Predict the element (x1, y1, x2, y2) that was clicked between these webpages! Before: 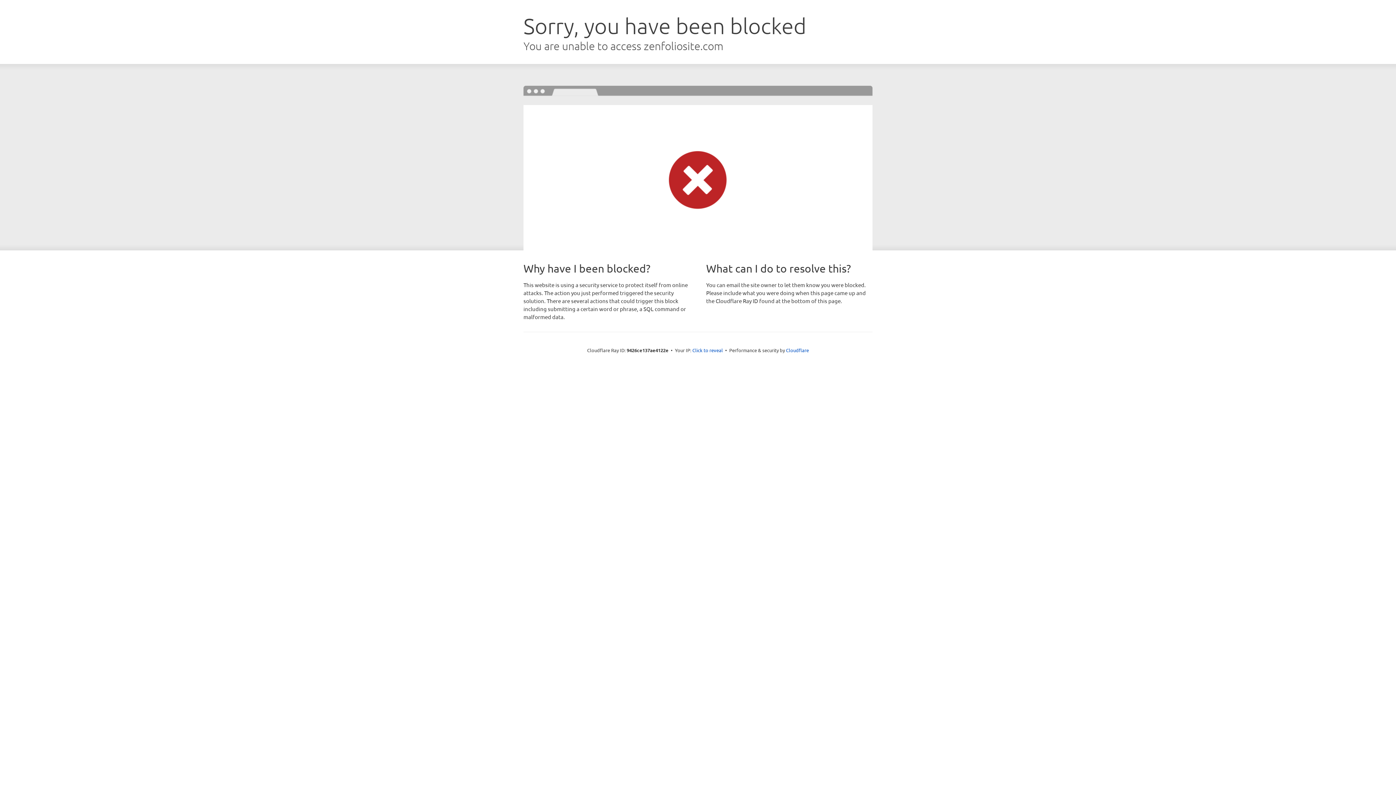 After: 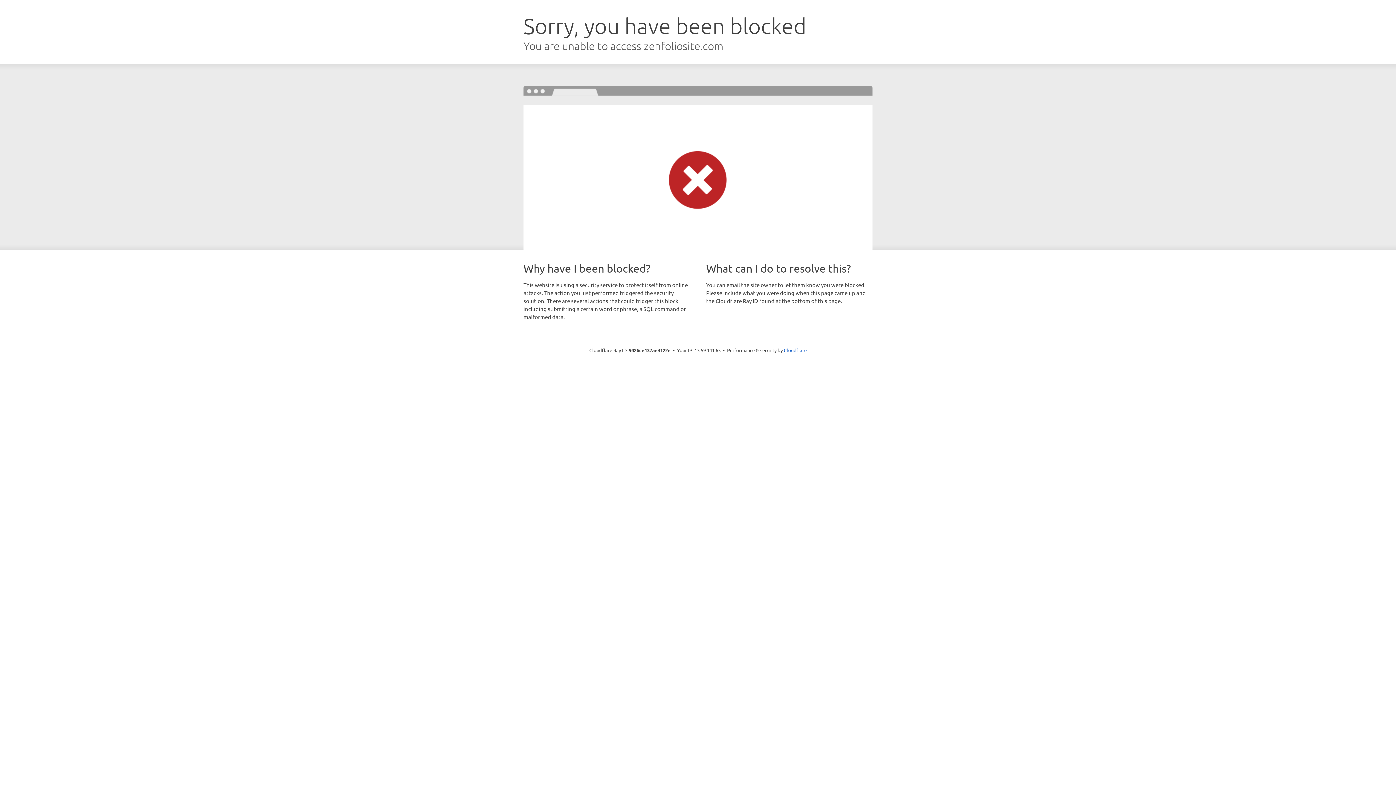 Action: bbox: (692, 346, 723, 353) label: Click to reveal